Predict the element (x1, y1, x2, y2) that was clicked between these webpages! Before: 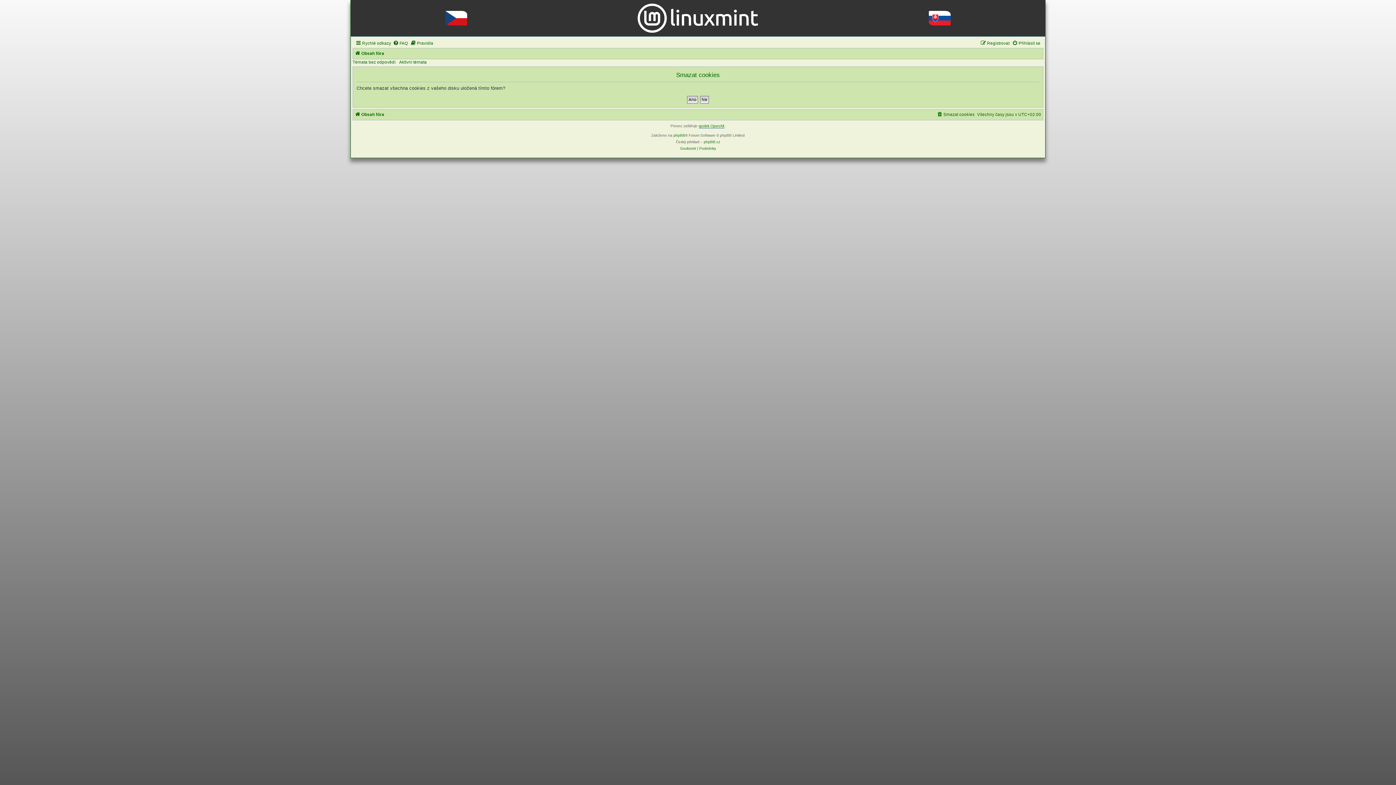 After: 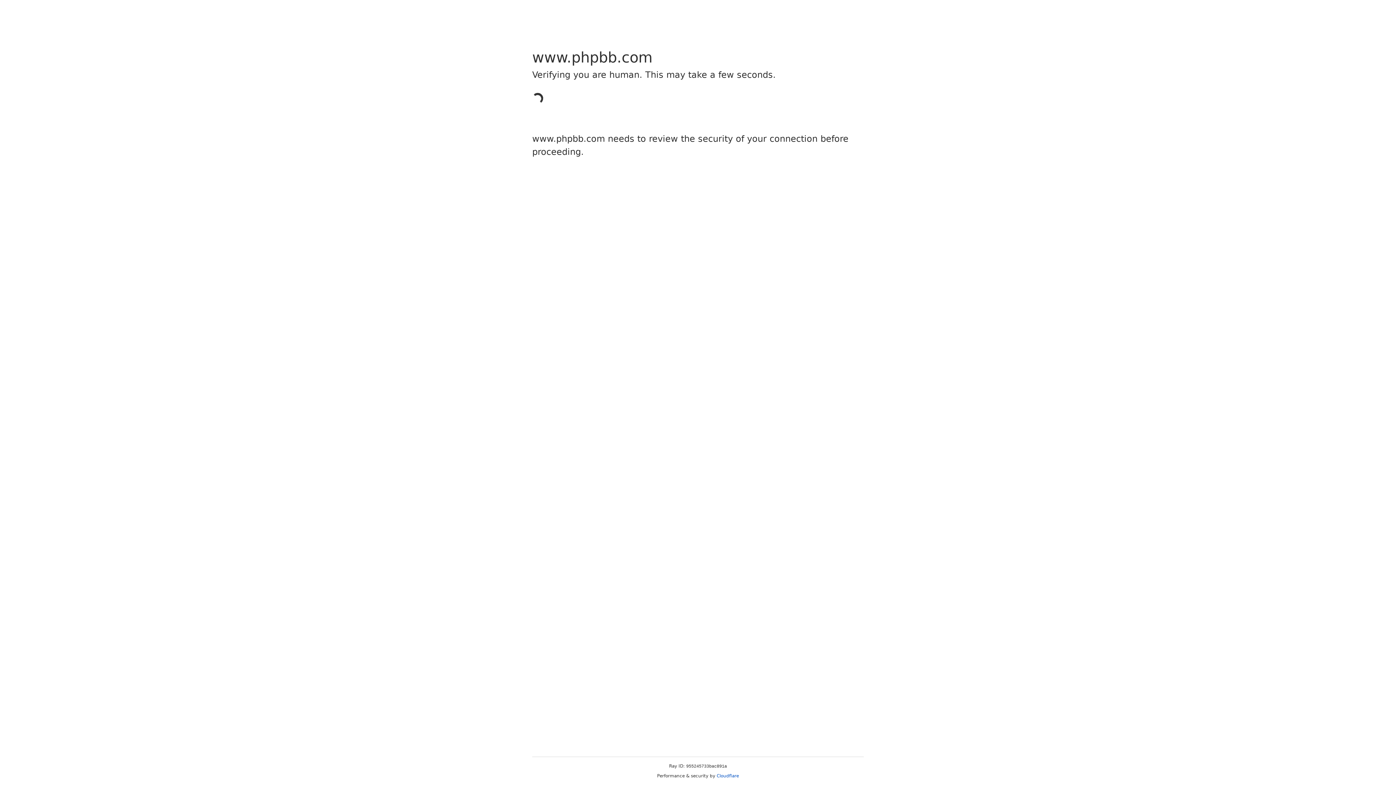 Action: label: phpBB bbox: (673, 132, 685, 139)